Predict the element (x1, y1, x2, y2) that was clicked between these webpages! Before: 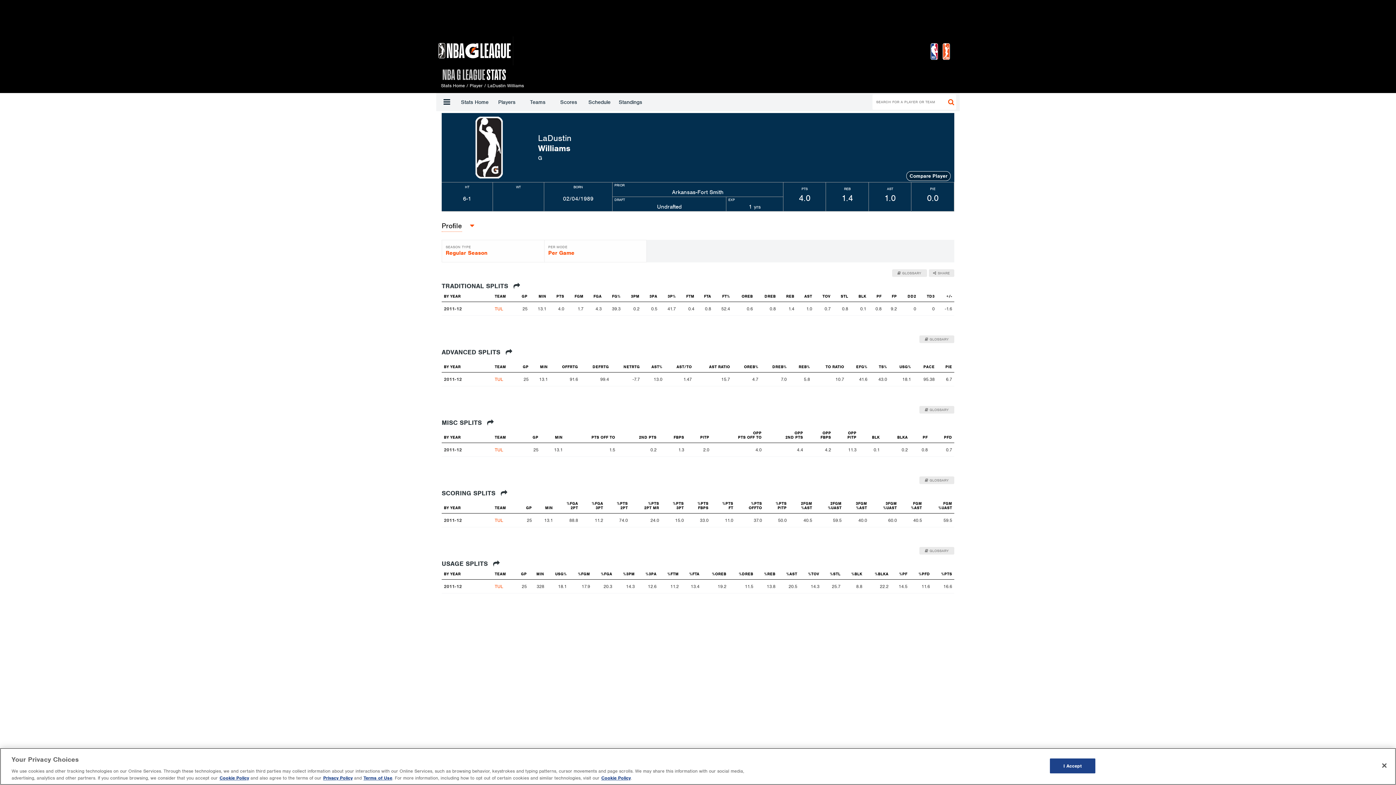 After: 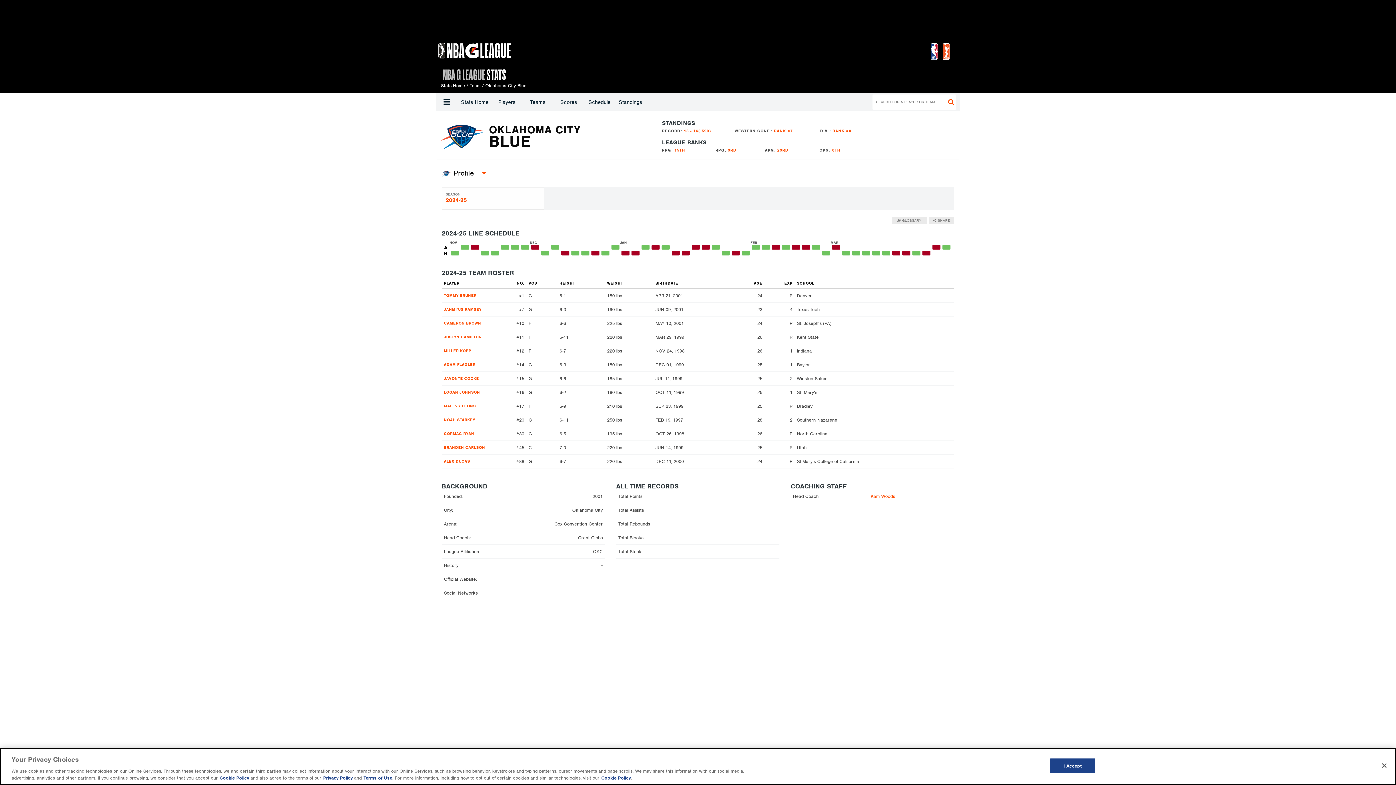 Action: label: TUL bbox: (494, 446, 503, 453)